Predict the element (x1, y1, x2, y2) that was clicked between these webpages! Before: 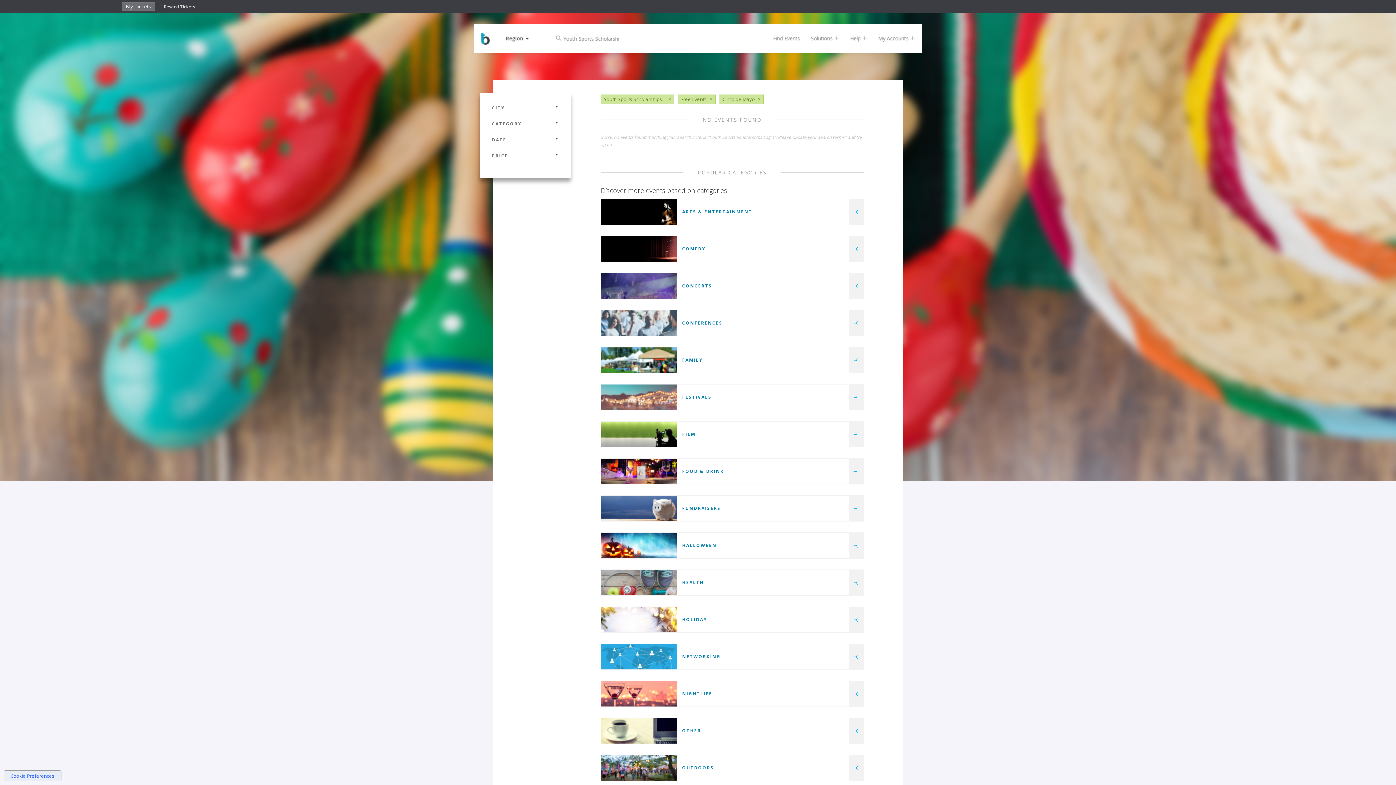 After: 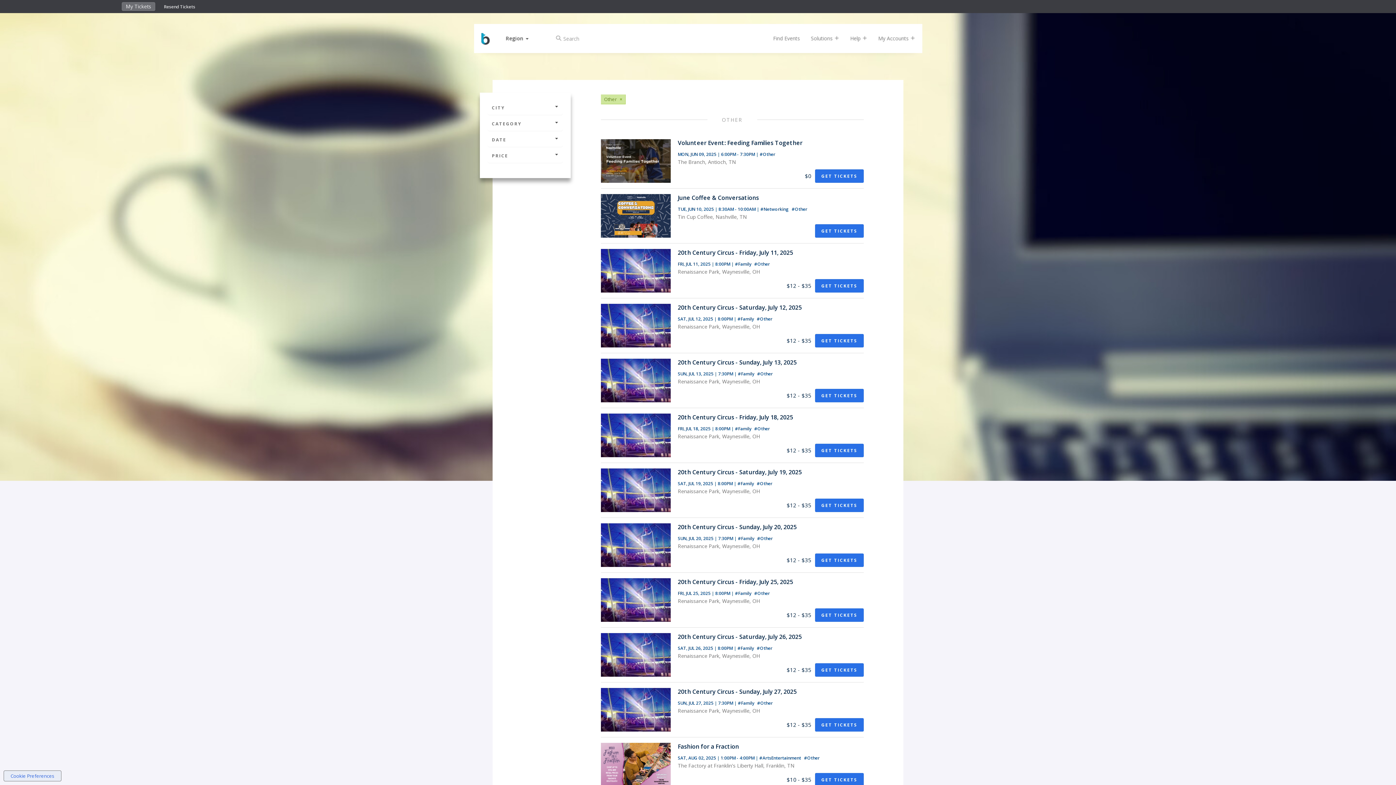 Action: bbox: (849, 718, 863, 744)